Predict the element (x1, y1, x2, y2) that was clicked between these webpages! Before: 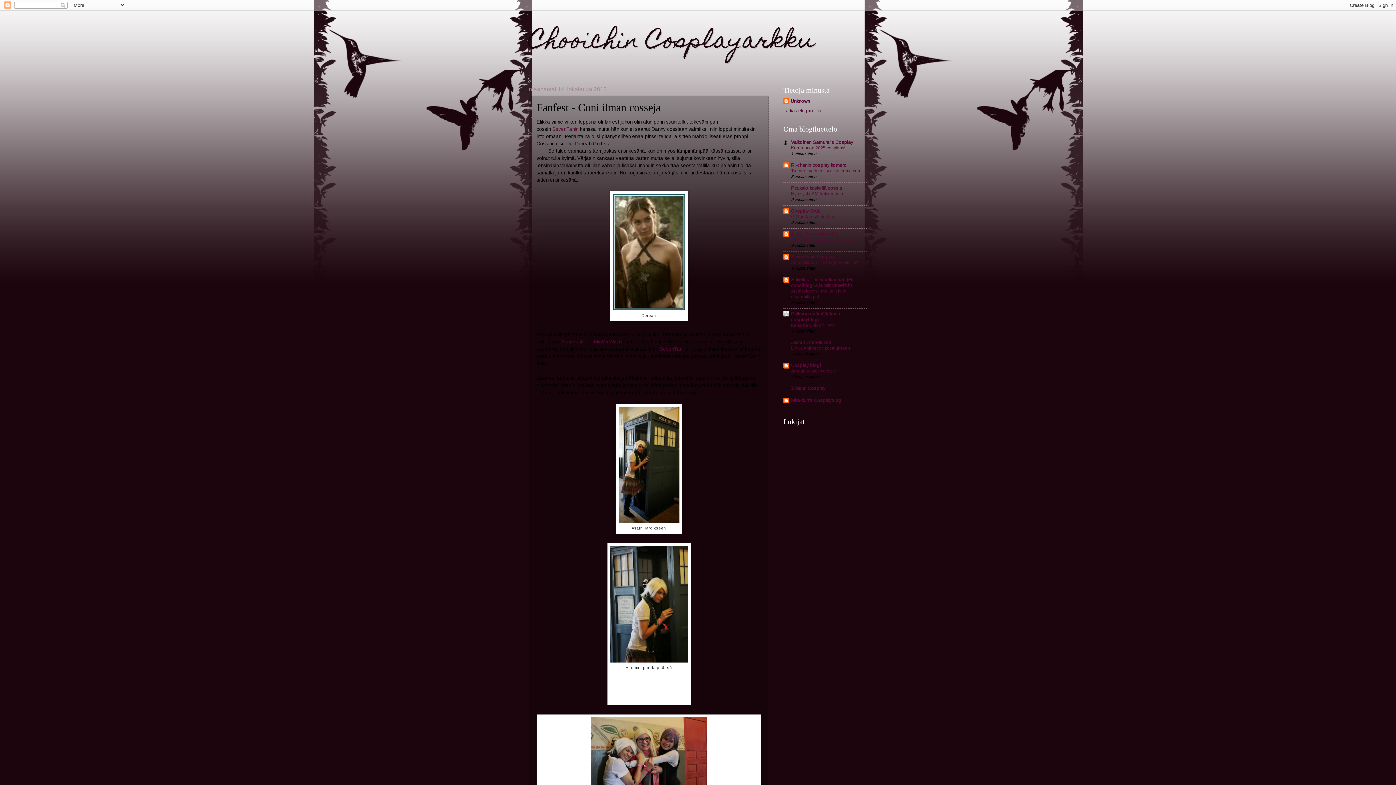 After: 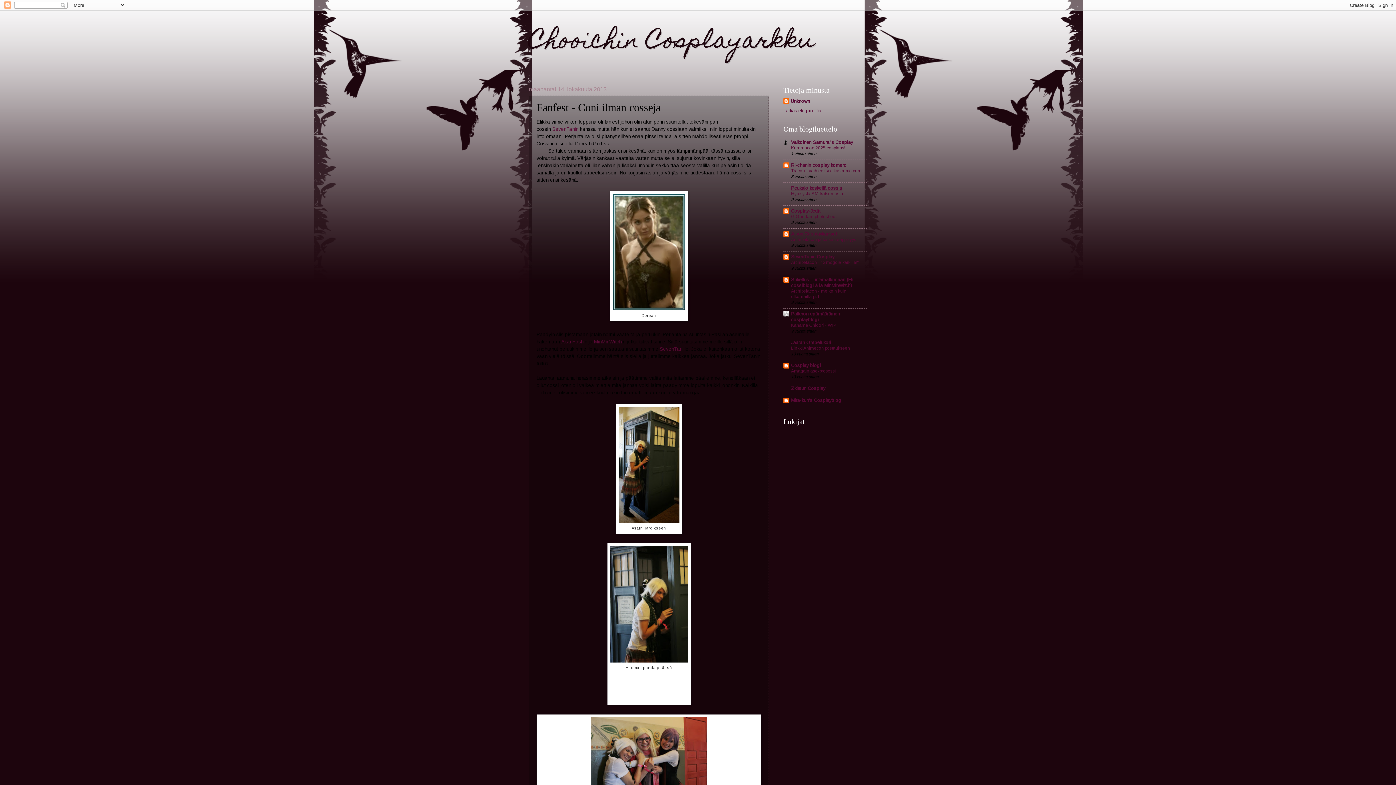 Action: label: Peukalo keskellä cossia bbox: (791, 185, 842, 190)